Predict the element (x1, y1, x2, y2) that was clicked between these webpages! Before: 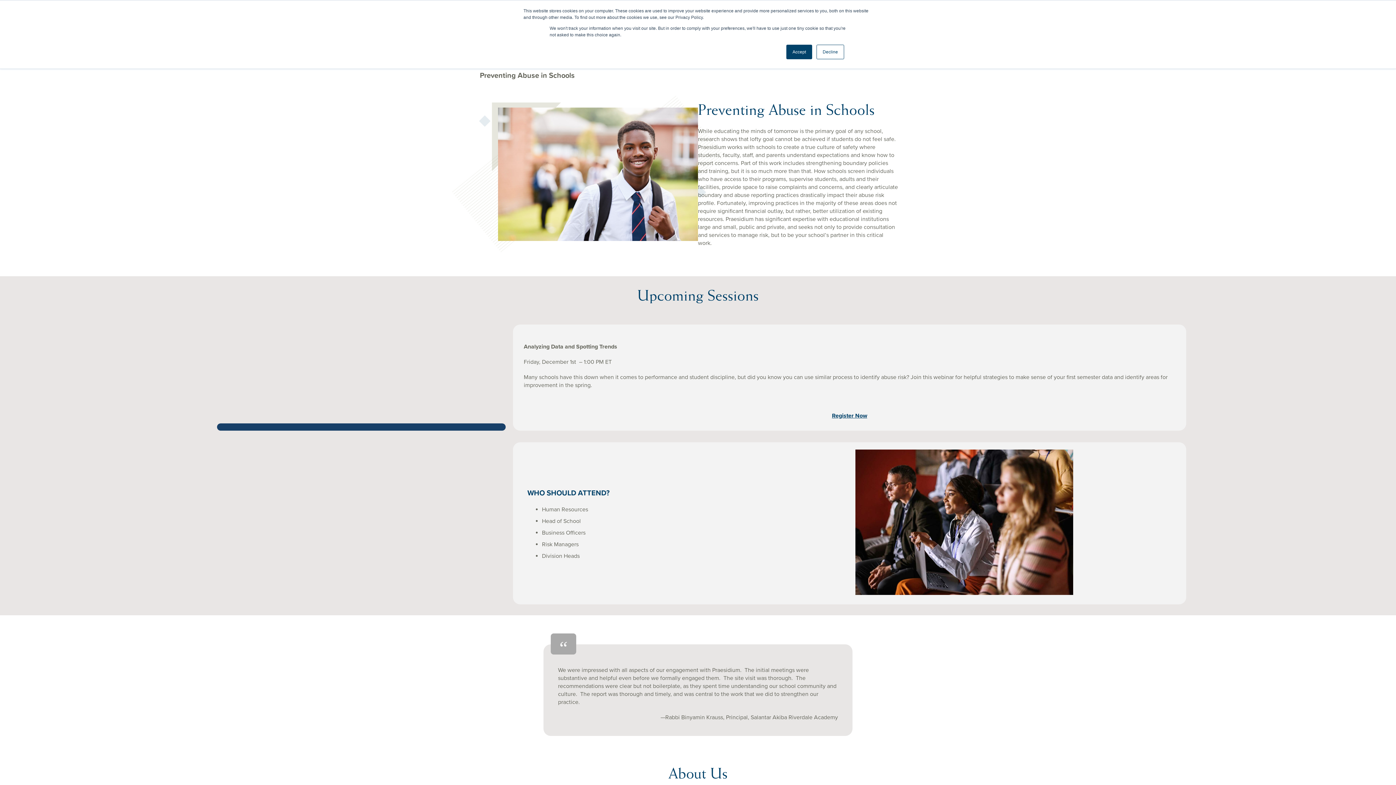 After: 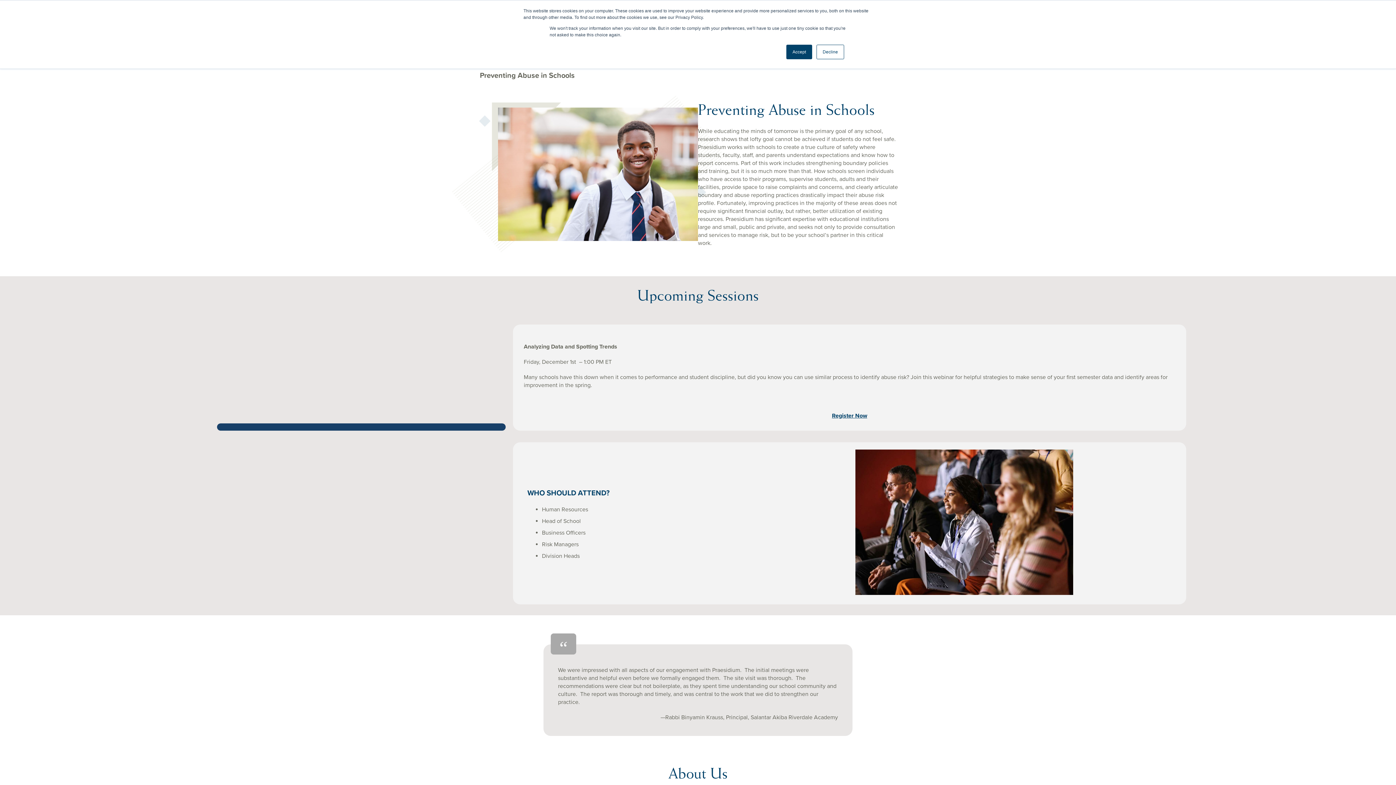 Action: bbox: (832, 412, 867, 419) label: Register Now